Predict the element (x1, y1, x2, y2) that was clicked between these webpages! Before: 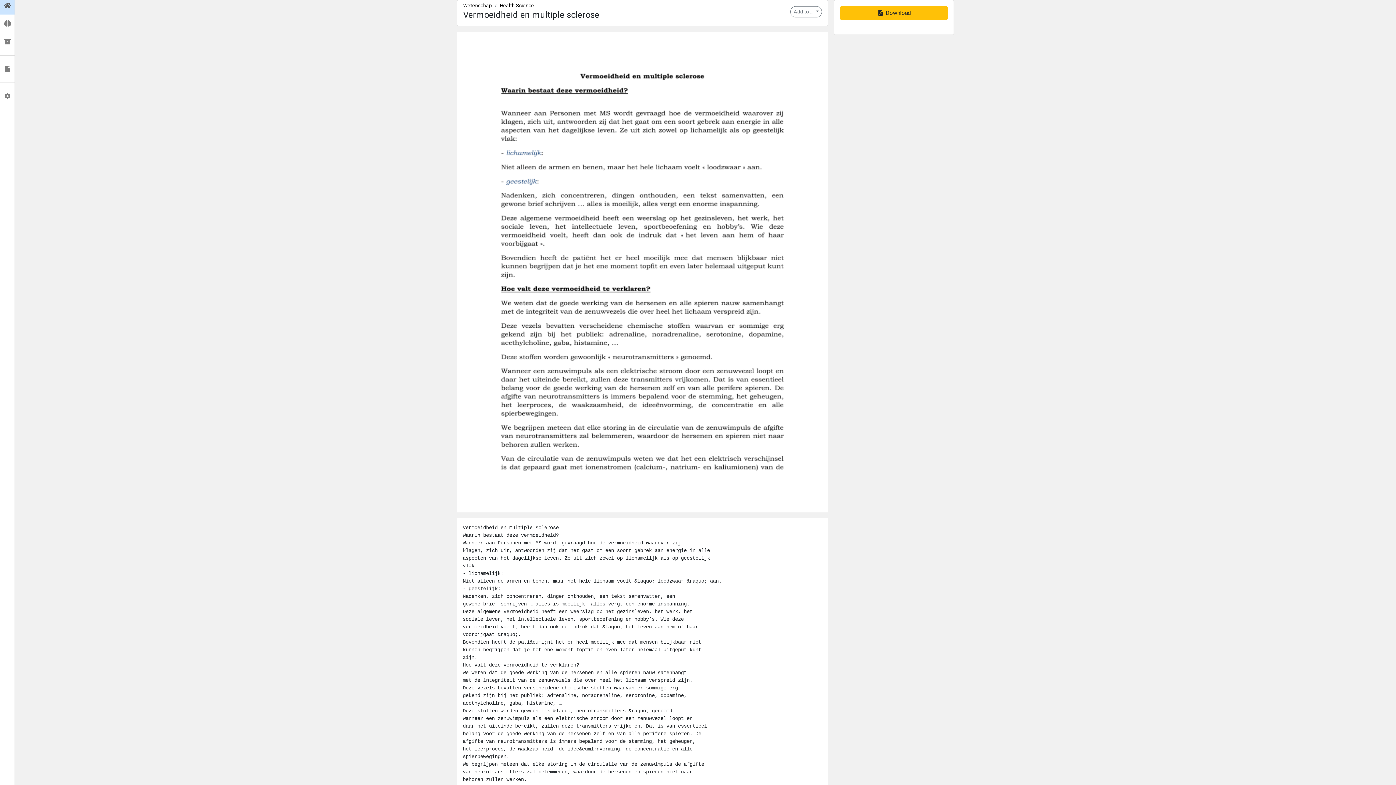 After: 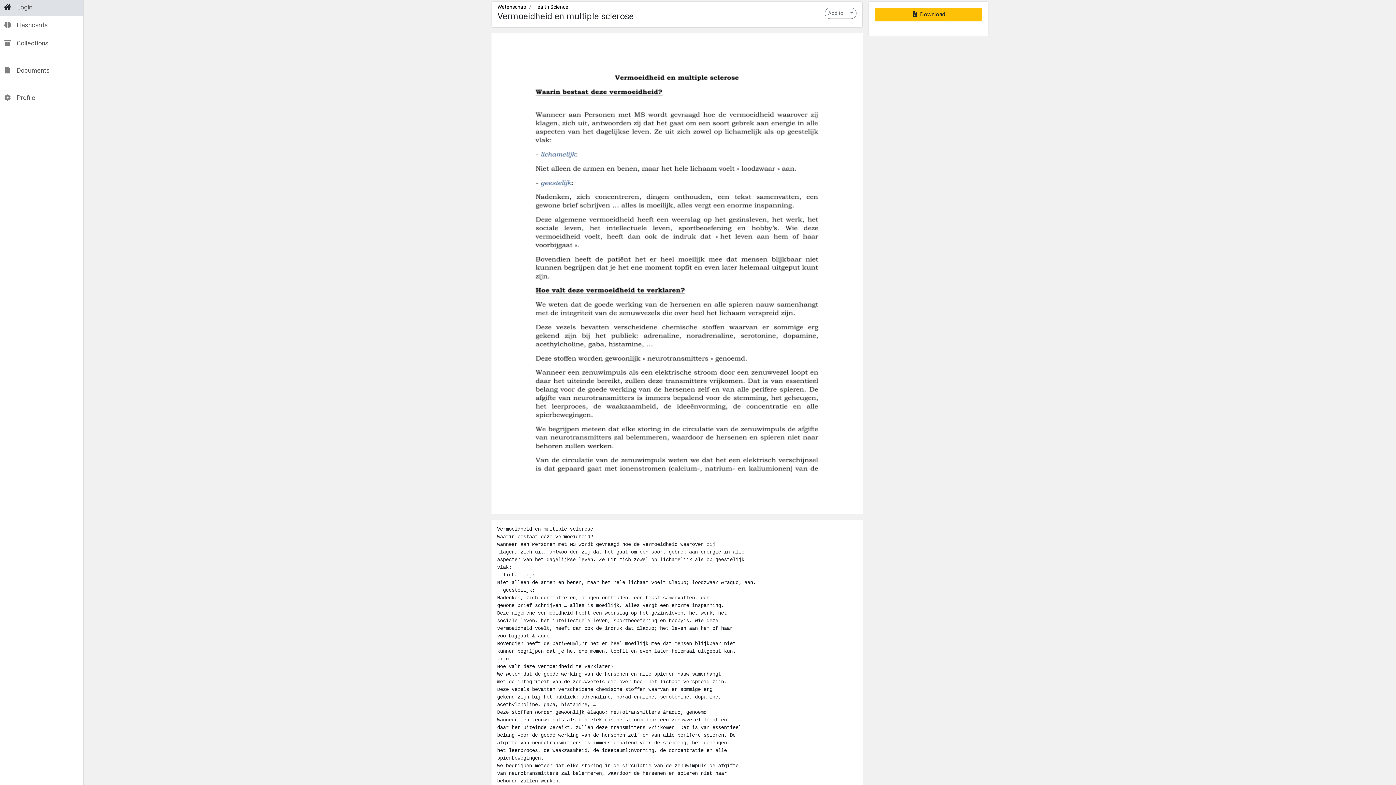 Action: bbox: (0, -1, 14, 13)